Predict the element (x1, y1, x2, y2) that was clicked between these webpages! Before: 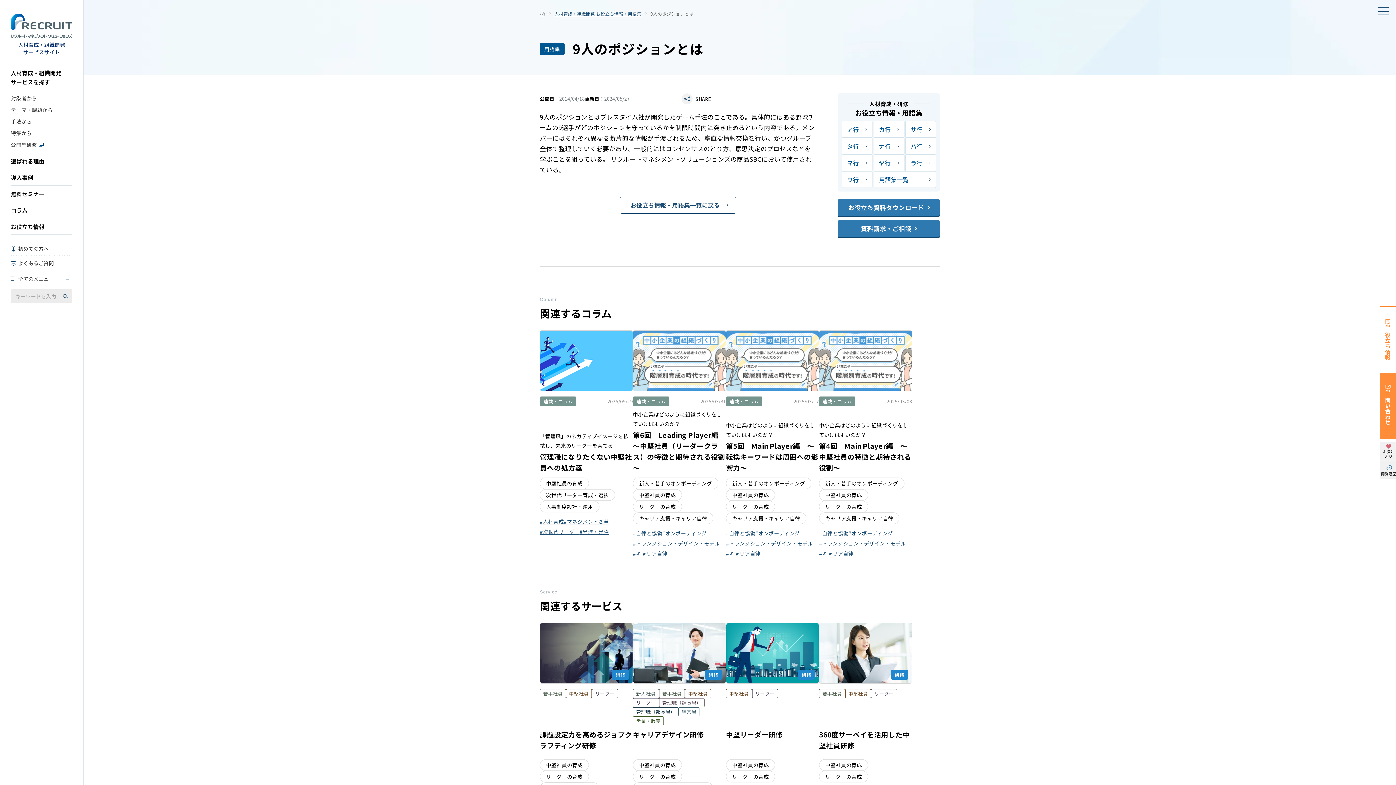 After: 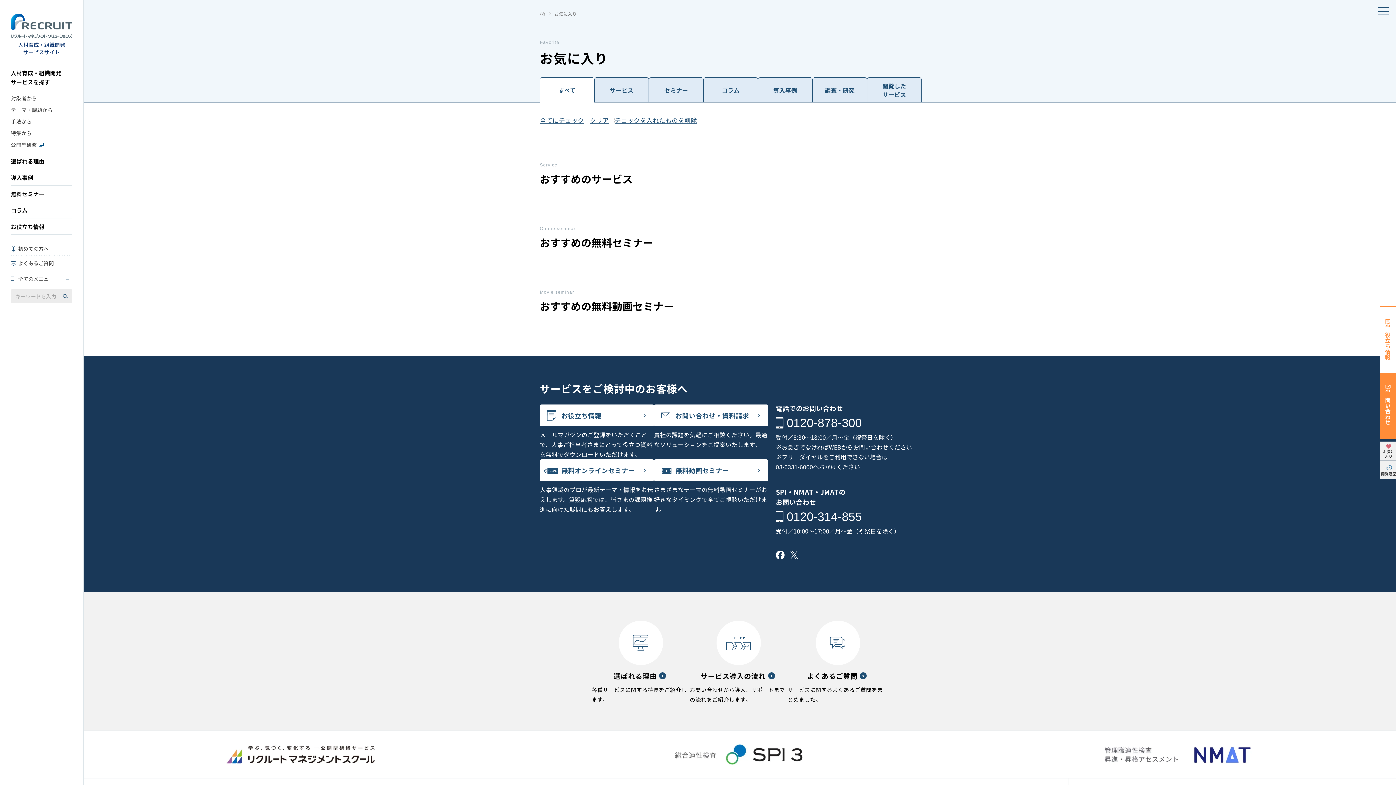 Action: label: お気に
入り bbox: (1380, 441, 1398, 459)